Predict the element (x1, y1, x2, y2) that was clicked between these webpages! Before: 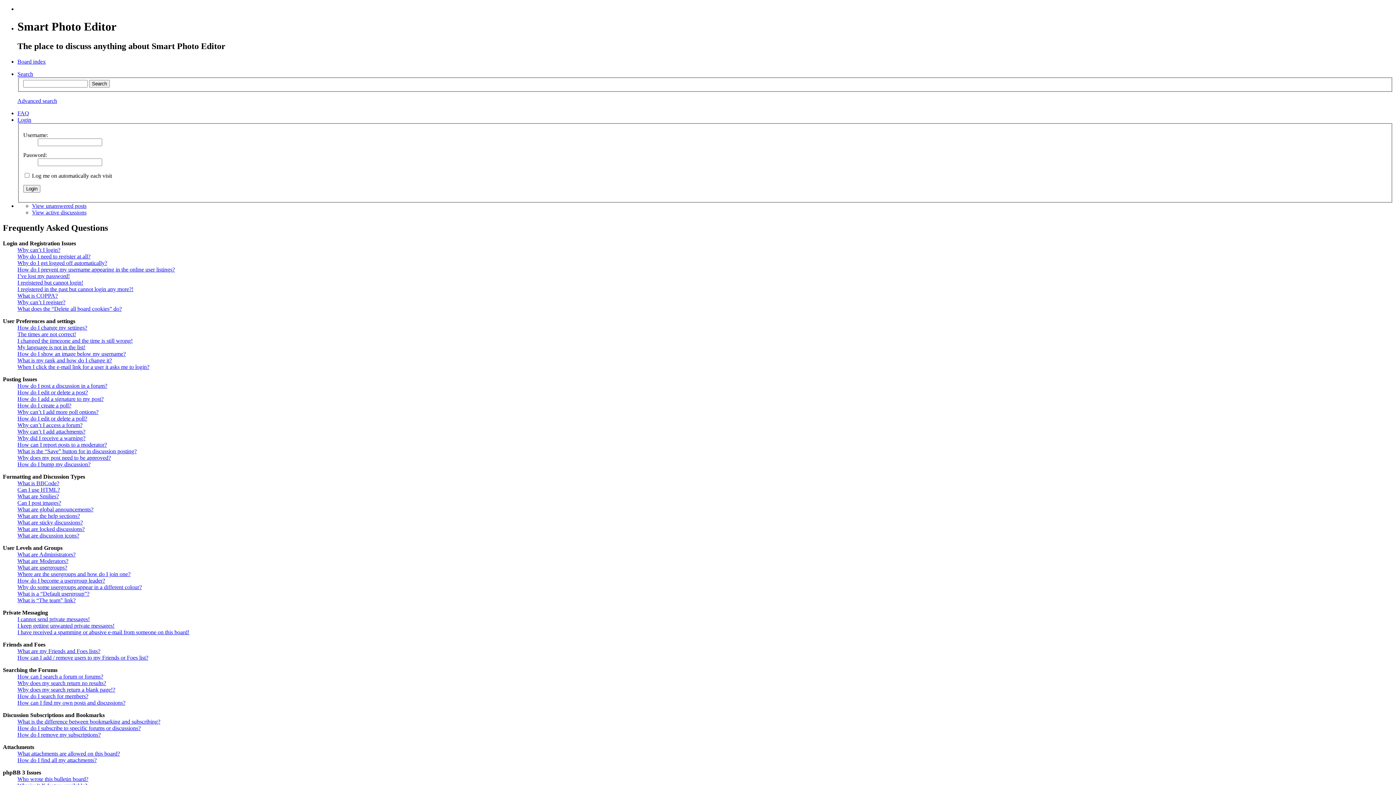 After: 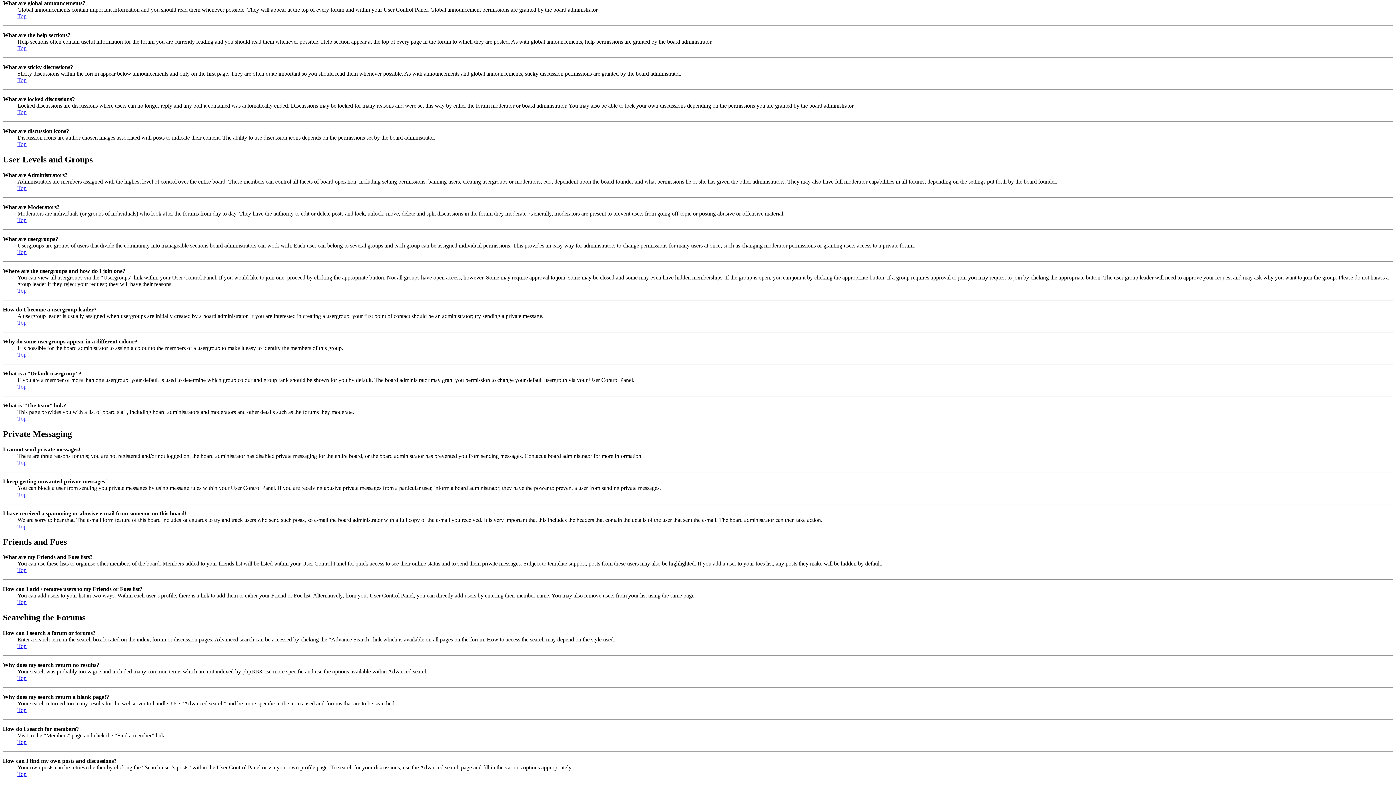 Action: label: What are global announcements? bbox: (17, 506, 93, 512)